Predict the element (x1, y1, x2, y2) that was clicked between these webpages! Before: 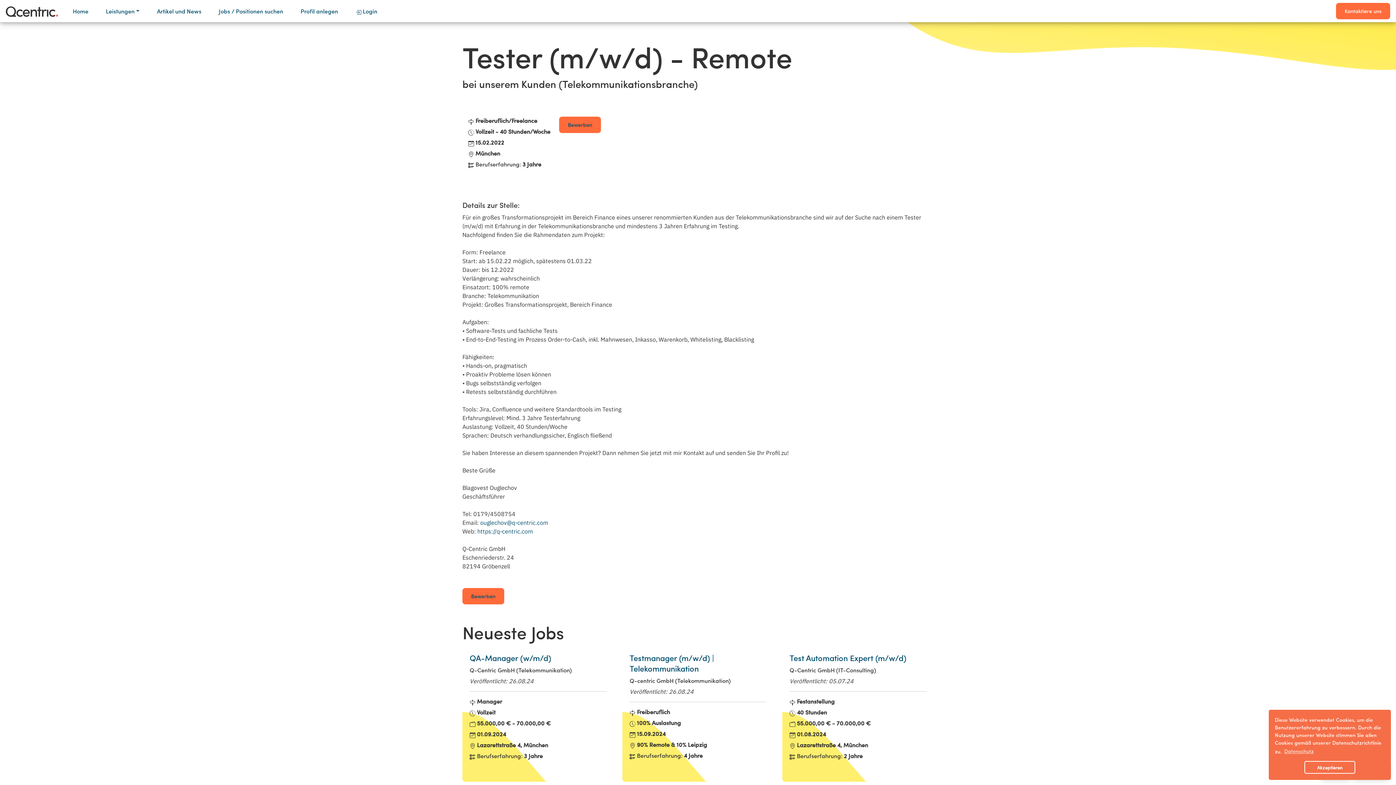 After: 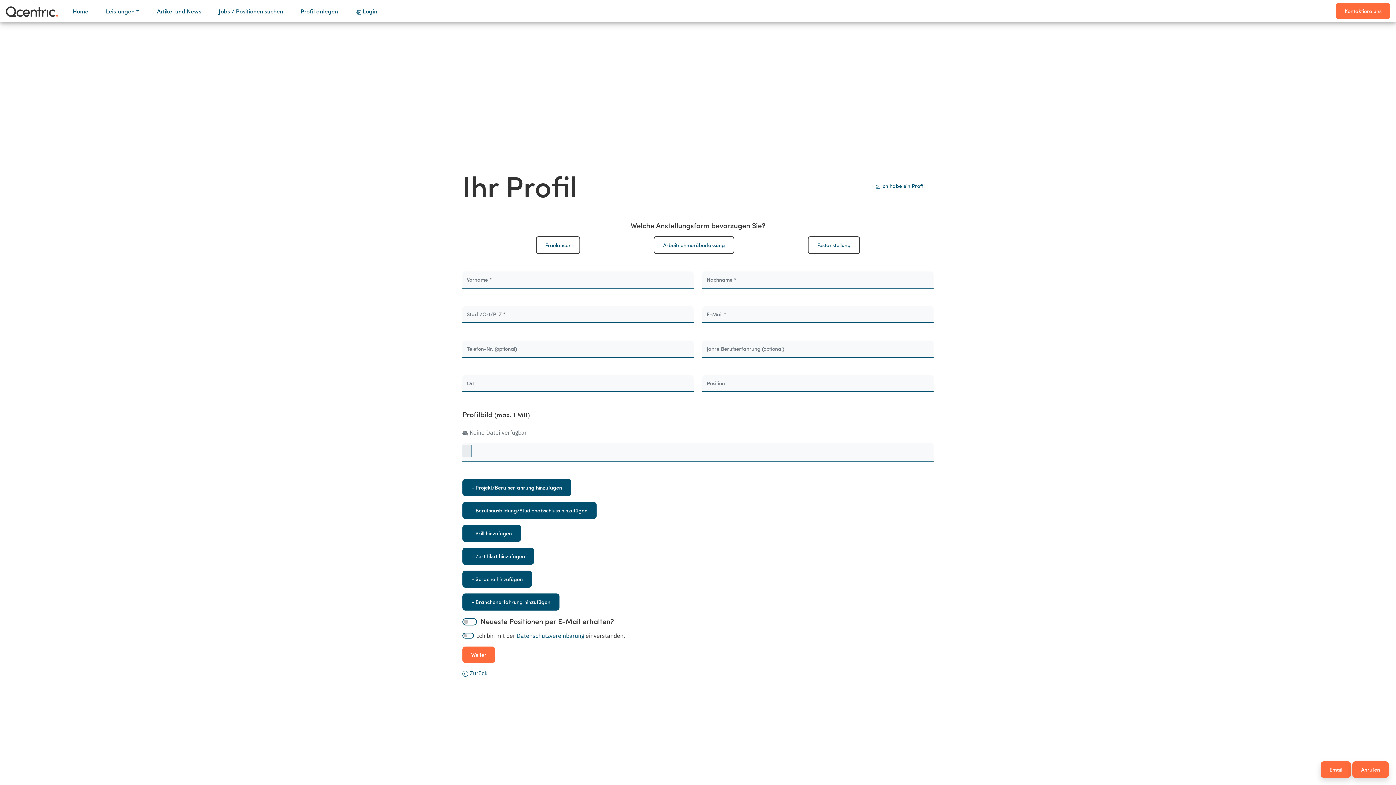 Action: label: Bewerben bbox: (559, 116, 601, 132)